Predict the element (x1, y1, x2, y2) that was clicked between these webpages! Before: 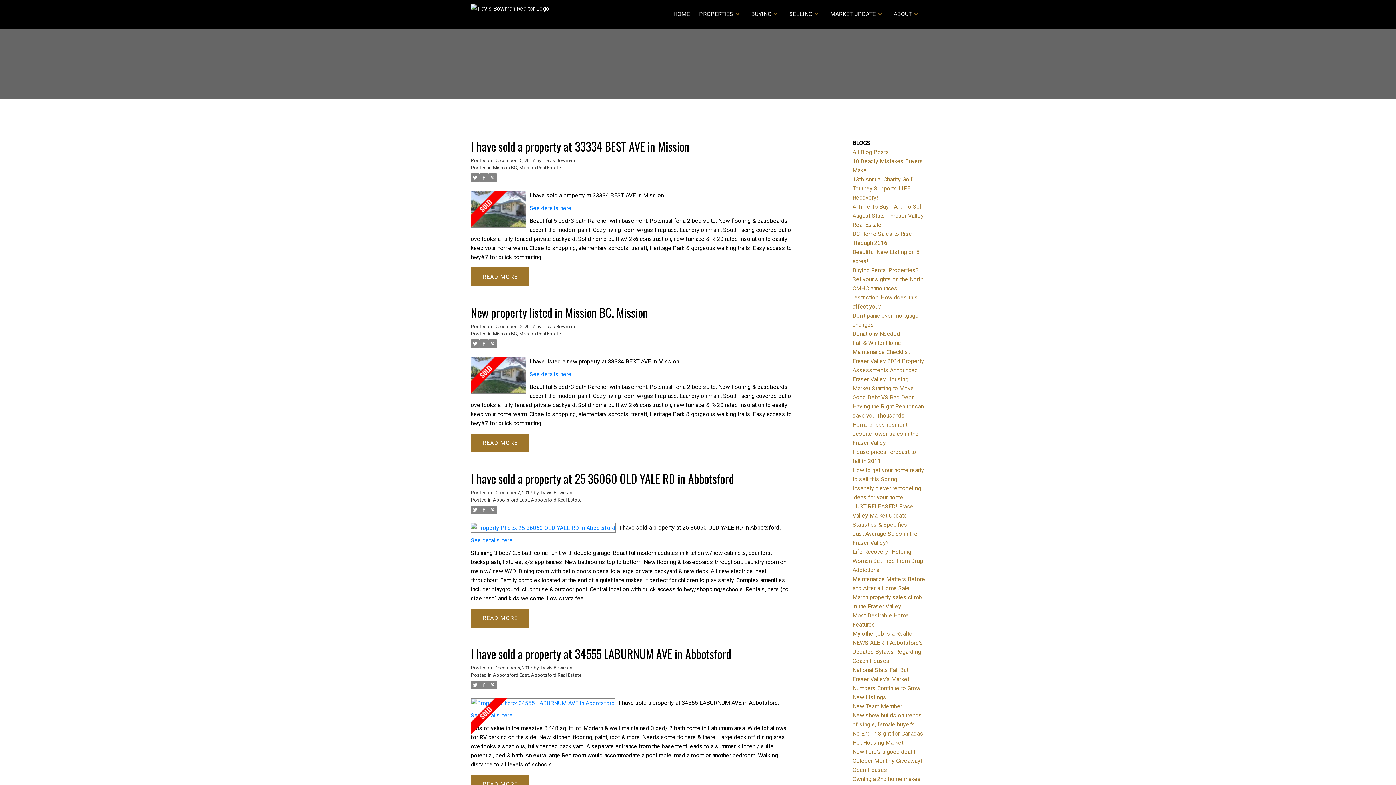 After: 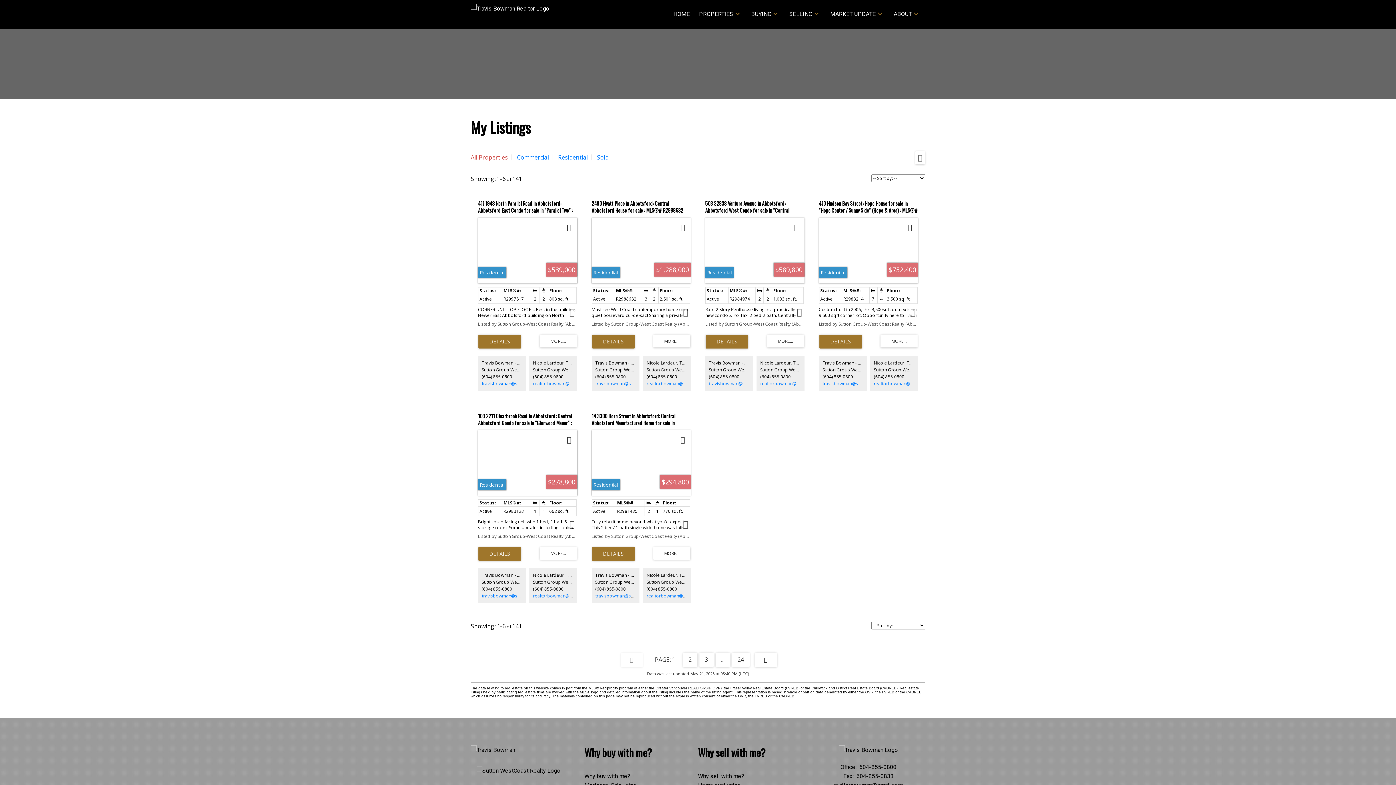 Action: bbox: (470, 371, 526, 378)